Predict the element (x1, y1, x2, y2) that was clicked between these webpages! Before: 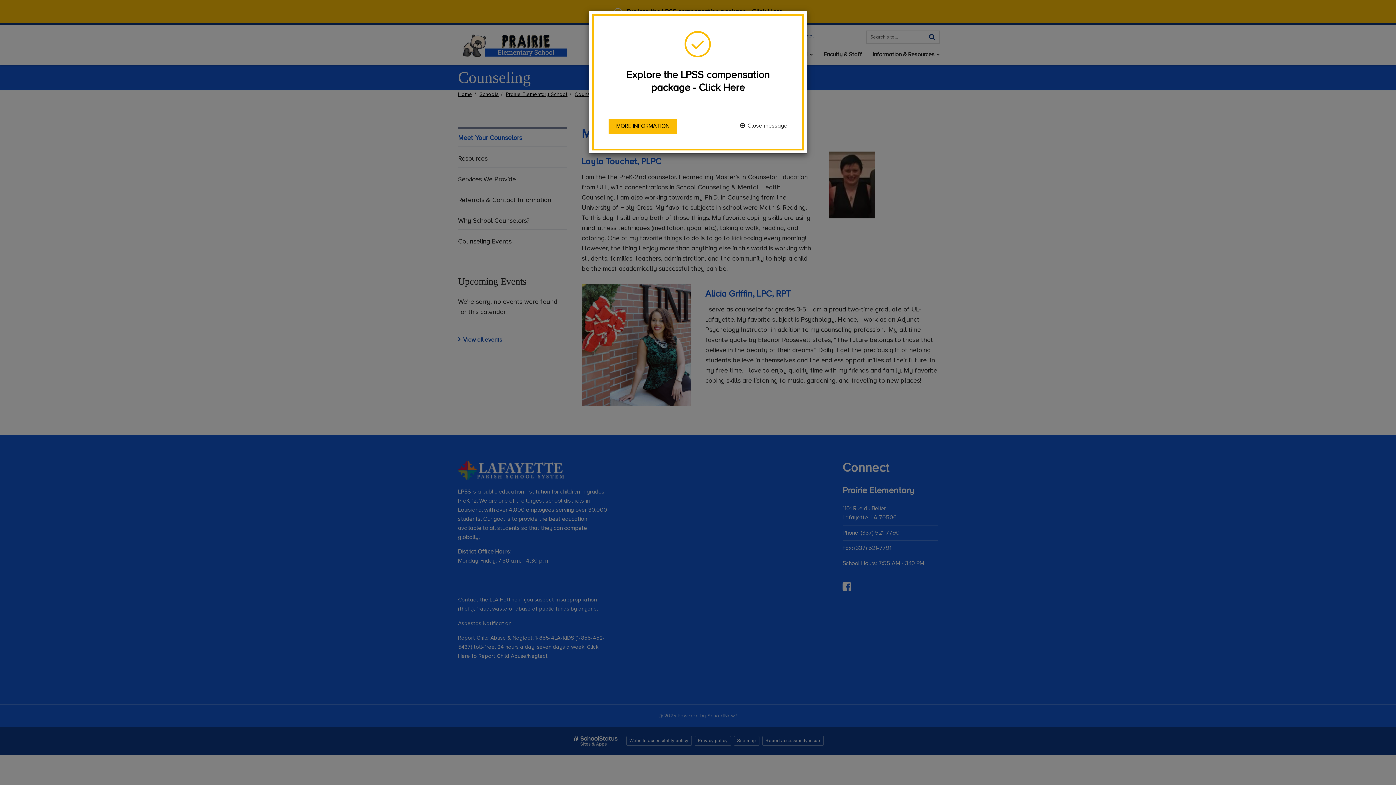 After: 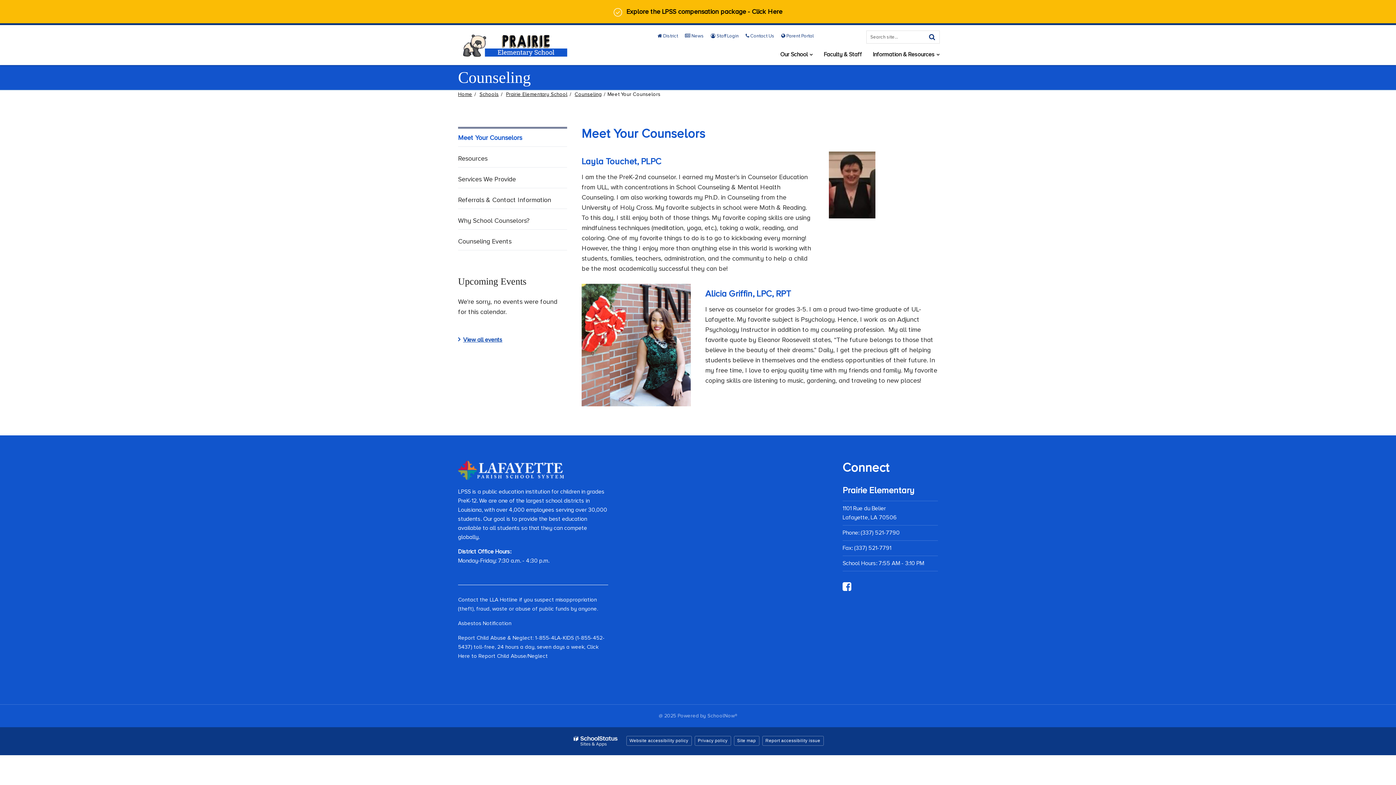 Action: bbox: (740, 118, 787, 134) label: Close message